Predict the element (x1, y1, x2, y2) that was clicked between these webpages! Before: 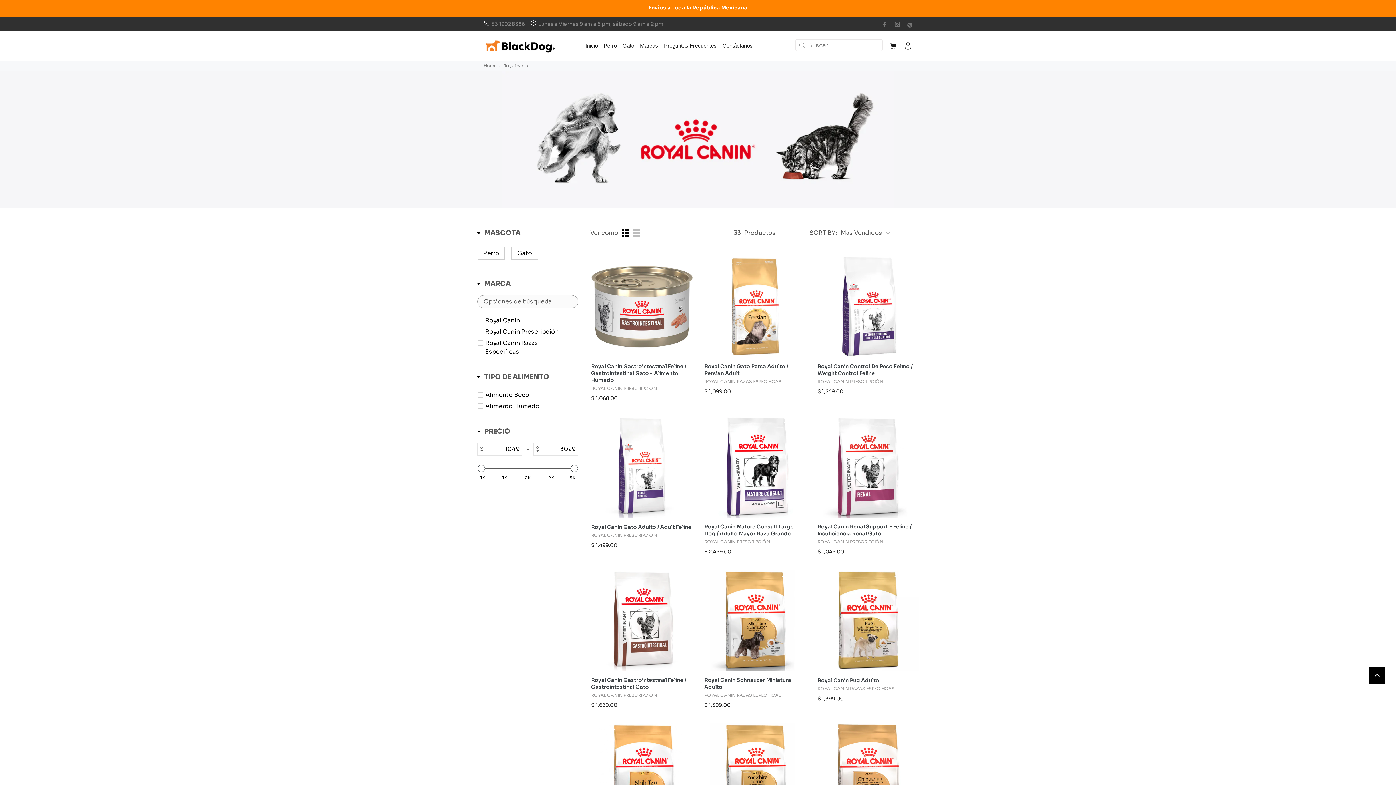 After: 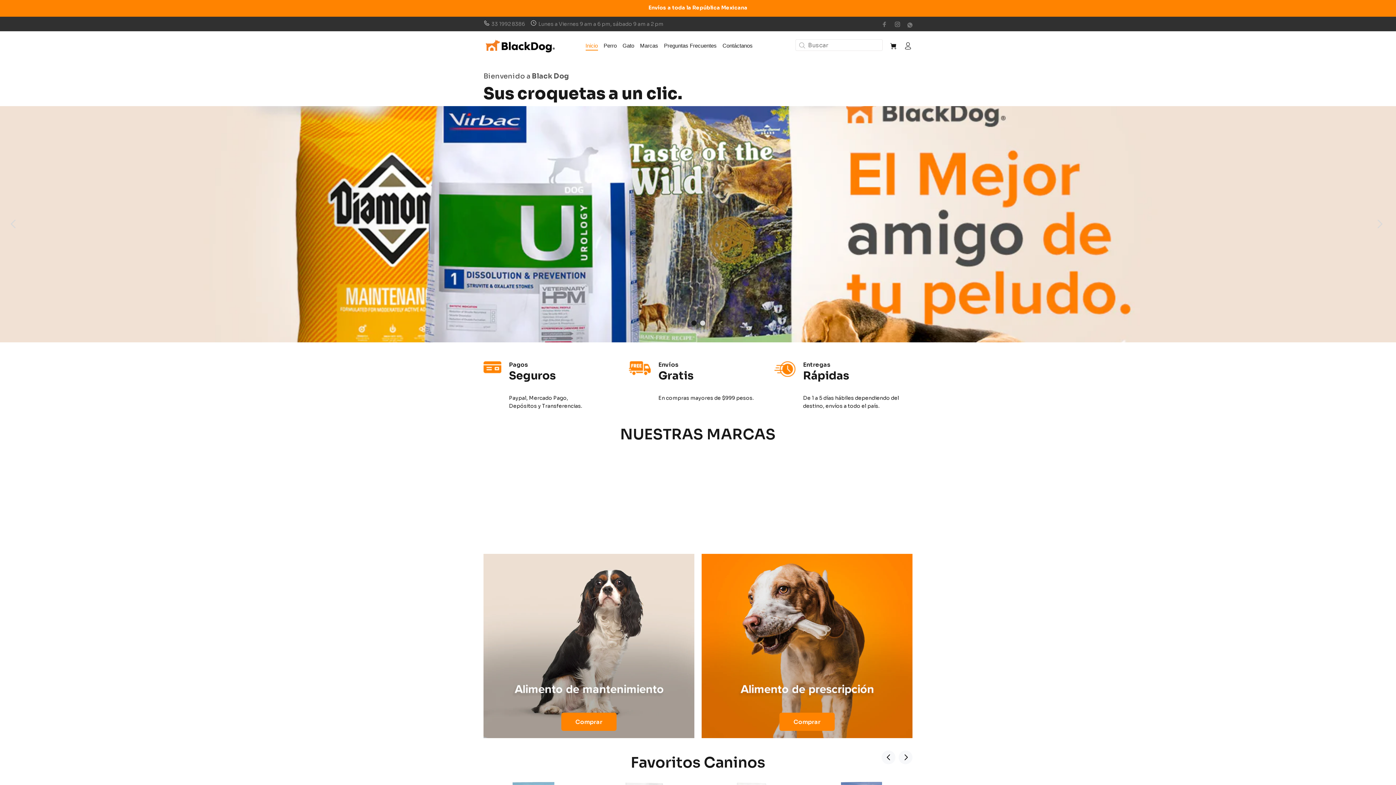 Action: bbox: (483, 62, 497, 68) label: Home